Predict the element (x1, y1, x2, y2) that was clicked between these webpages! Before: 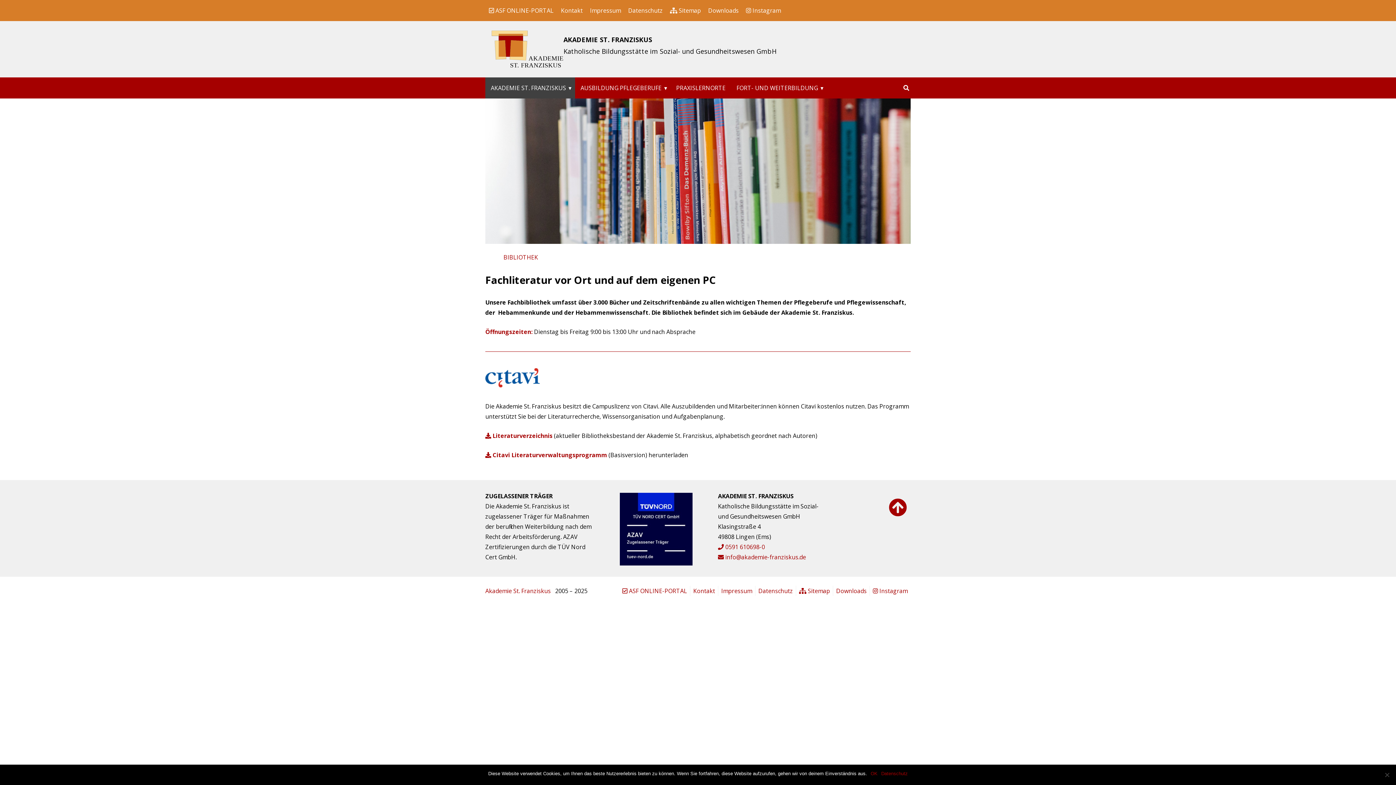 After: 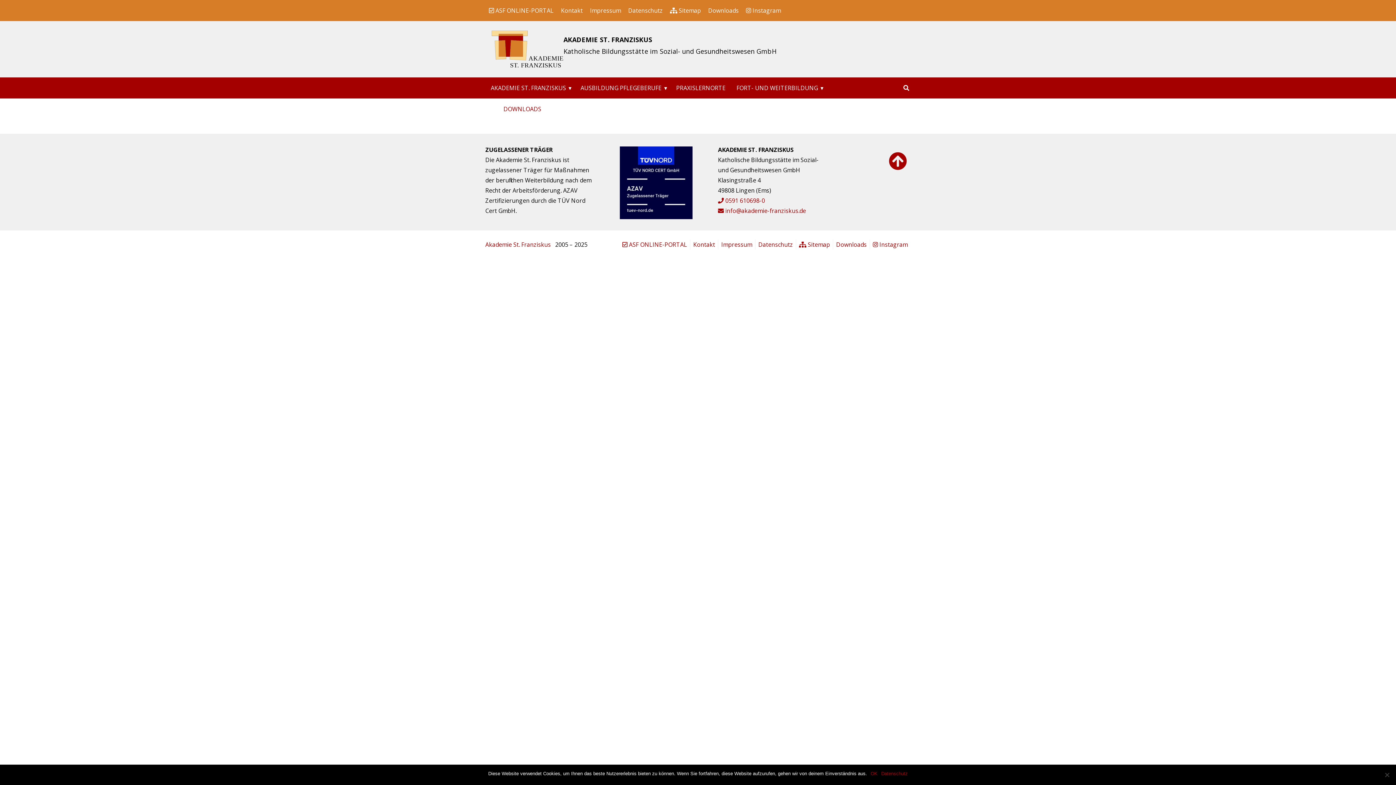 Action: bbox: (704, 0, 742, 21) label: Downloads